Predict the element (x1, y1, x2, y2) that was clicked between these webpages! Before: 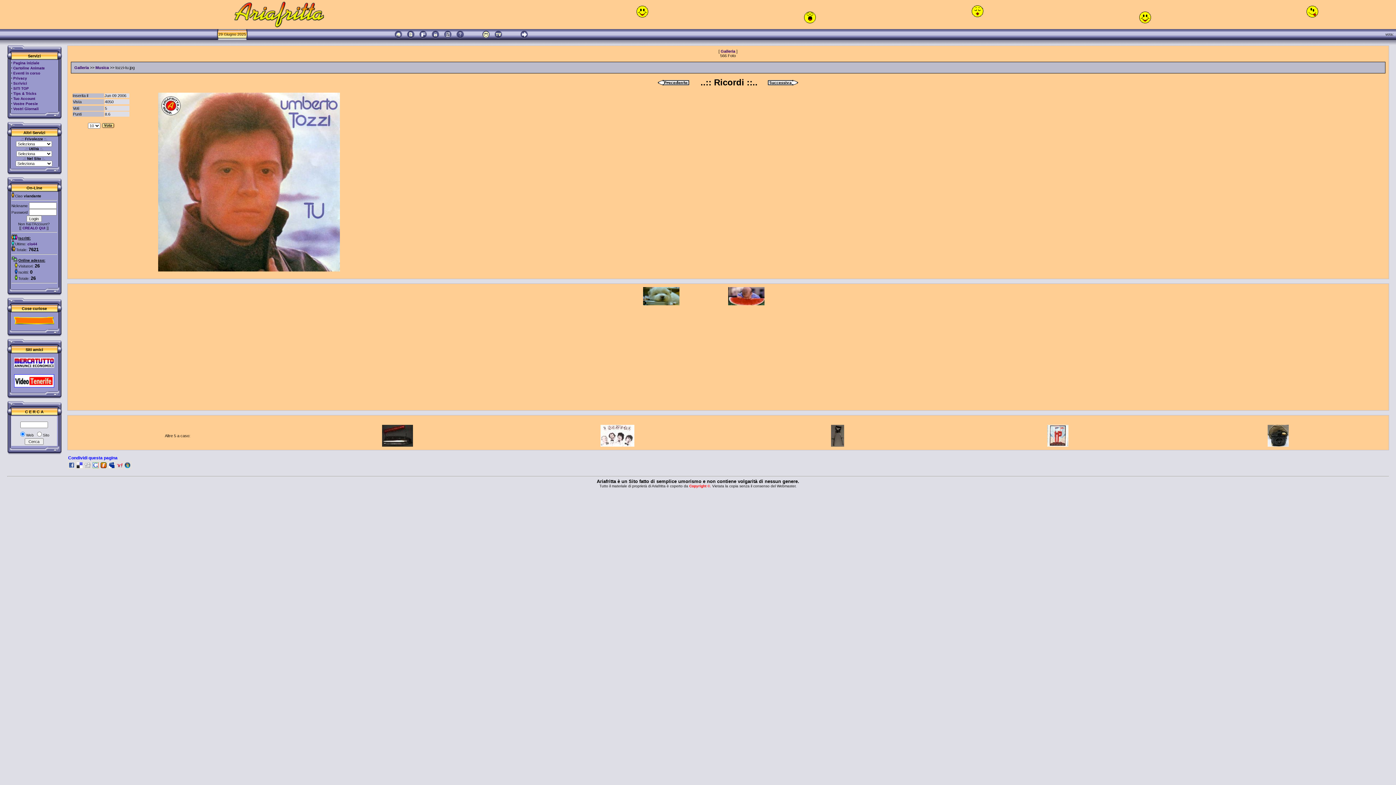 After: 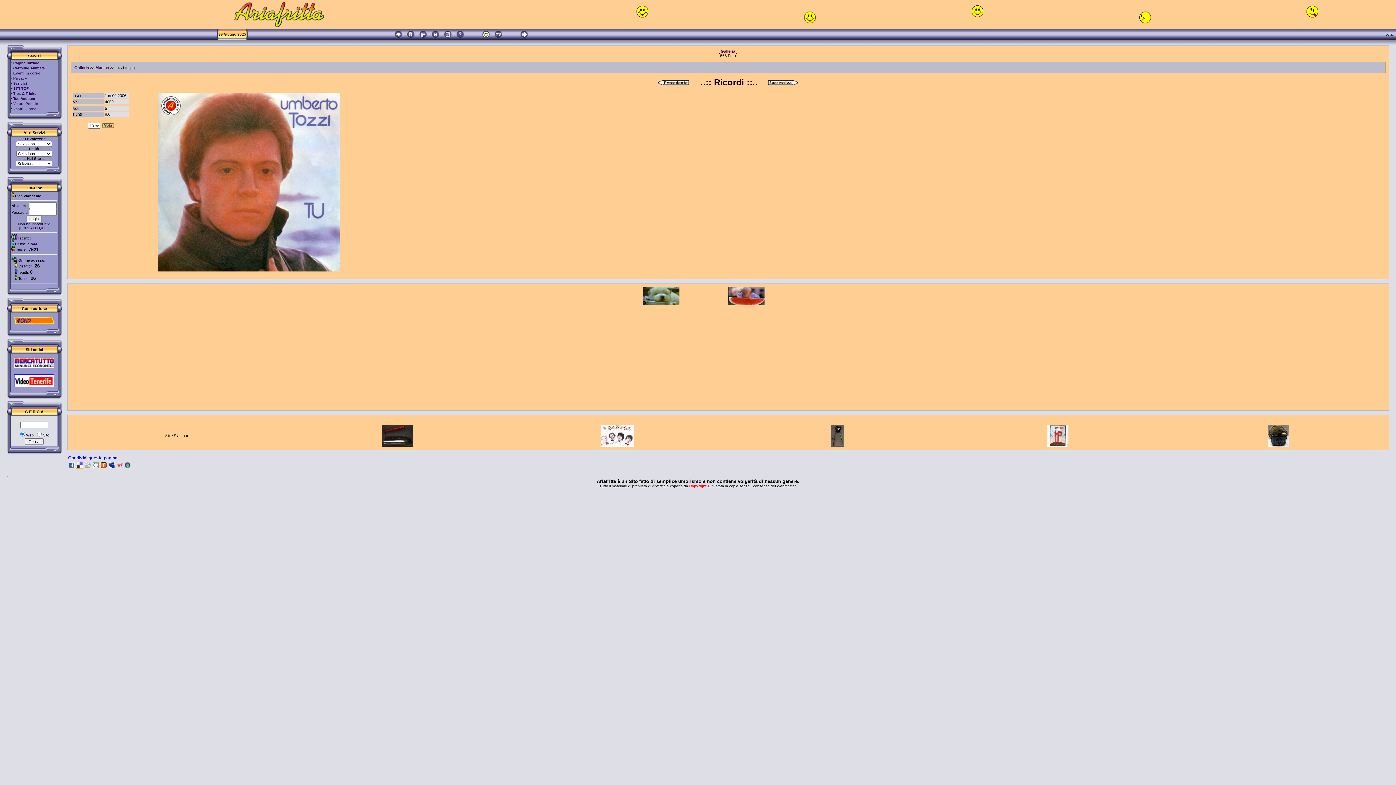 Action: bbox: (76, 464, 82, 469)